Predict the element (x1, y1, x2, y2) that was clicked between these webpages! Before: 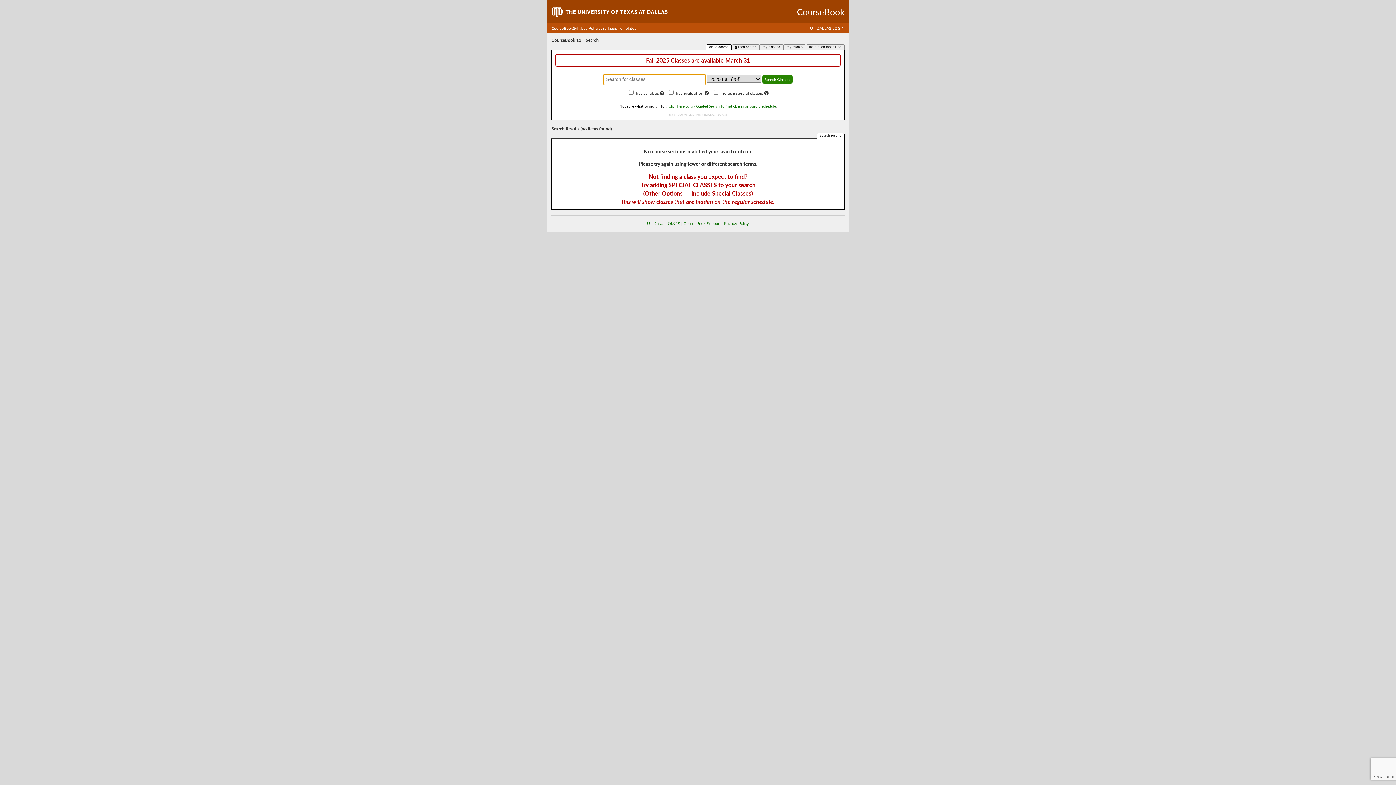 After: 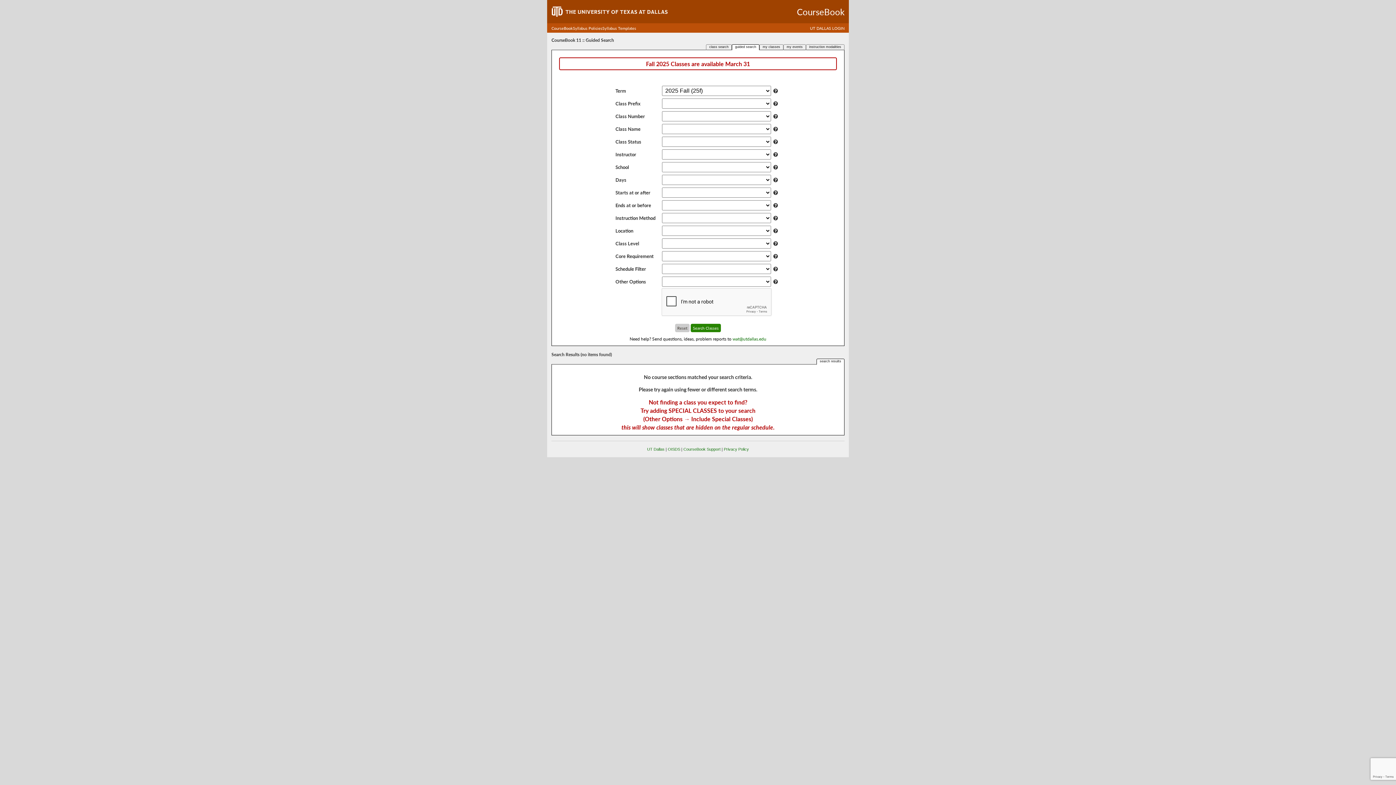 Action: bbox: (732, 44, 759, 48) label: guided search